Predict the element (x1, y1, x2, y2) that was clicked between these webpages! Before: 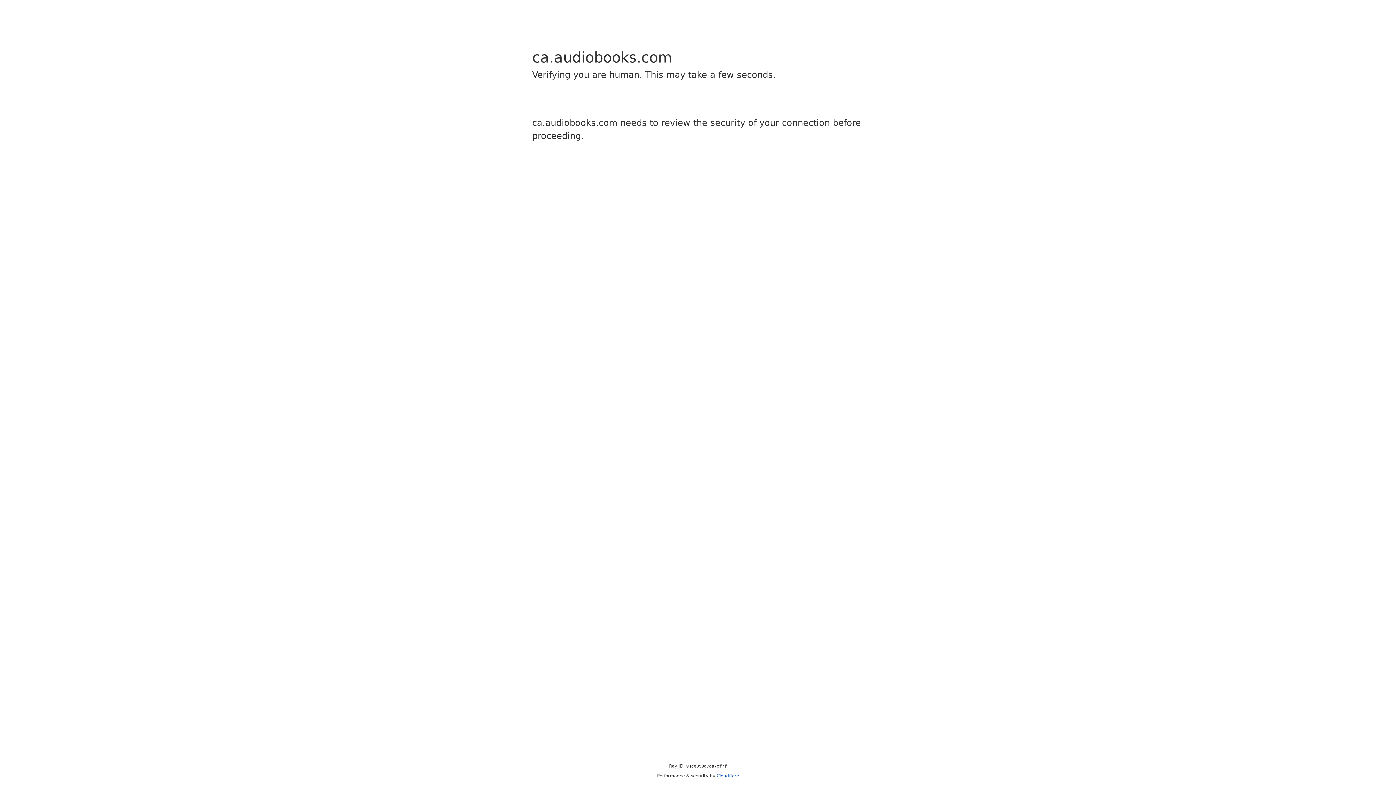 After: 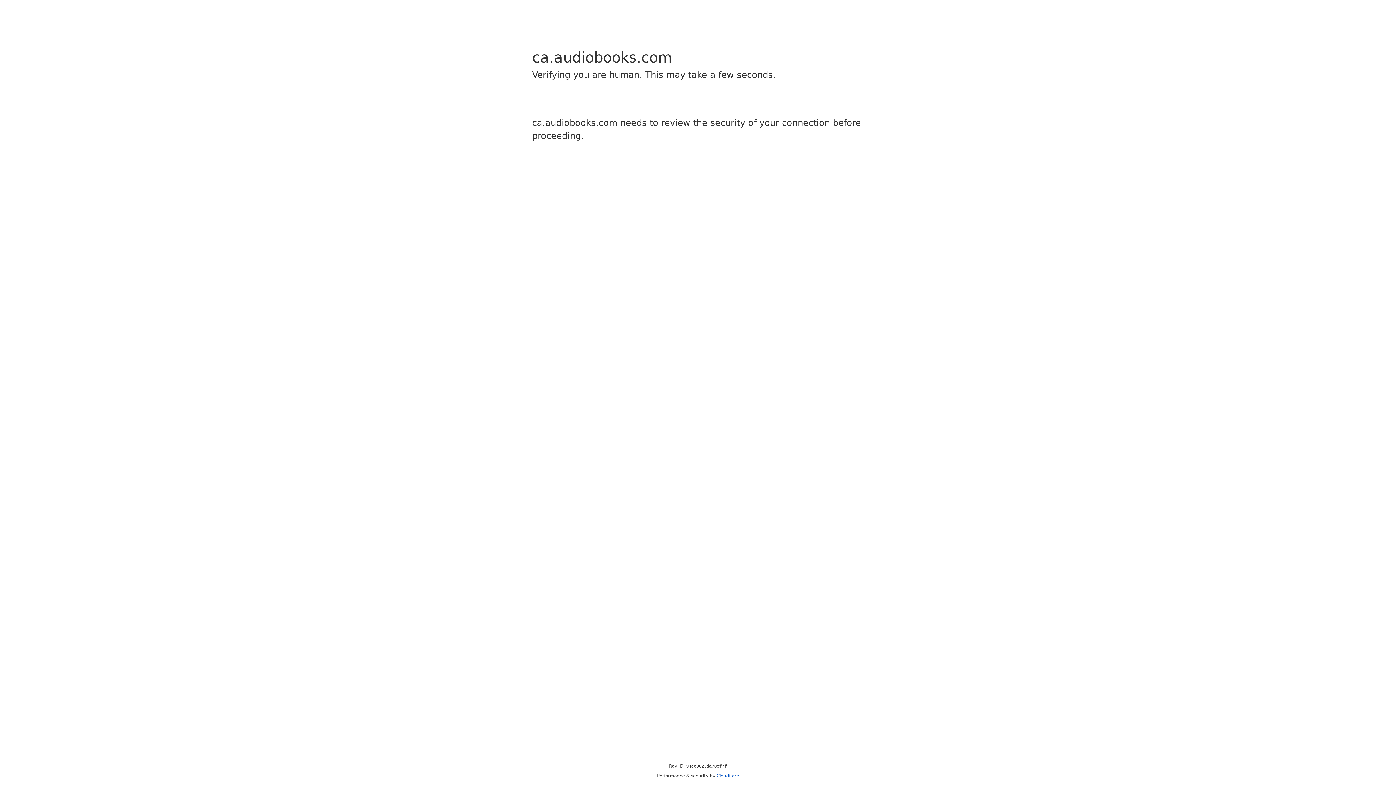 Action: bbox: (716, 773, 739, 778) label: Cloudflare